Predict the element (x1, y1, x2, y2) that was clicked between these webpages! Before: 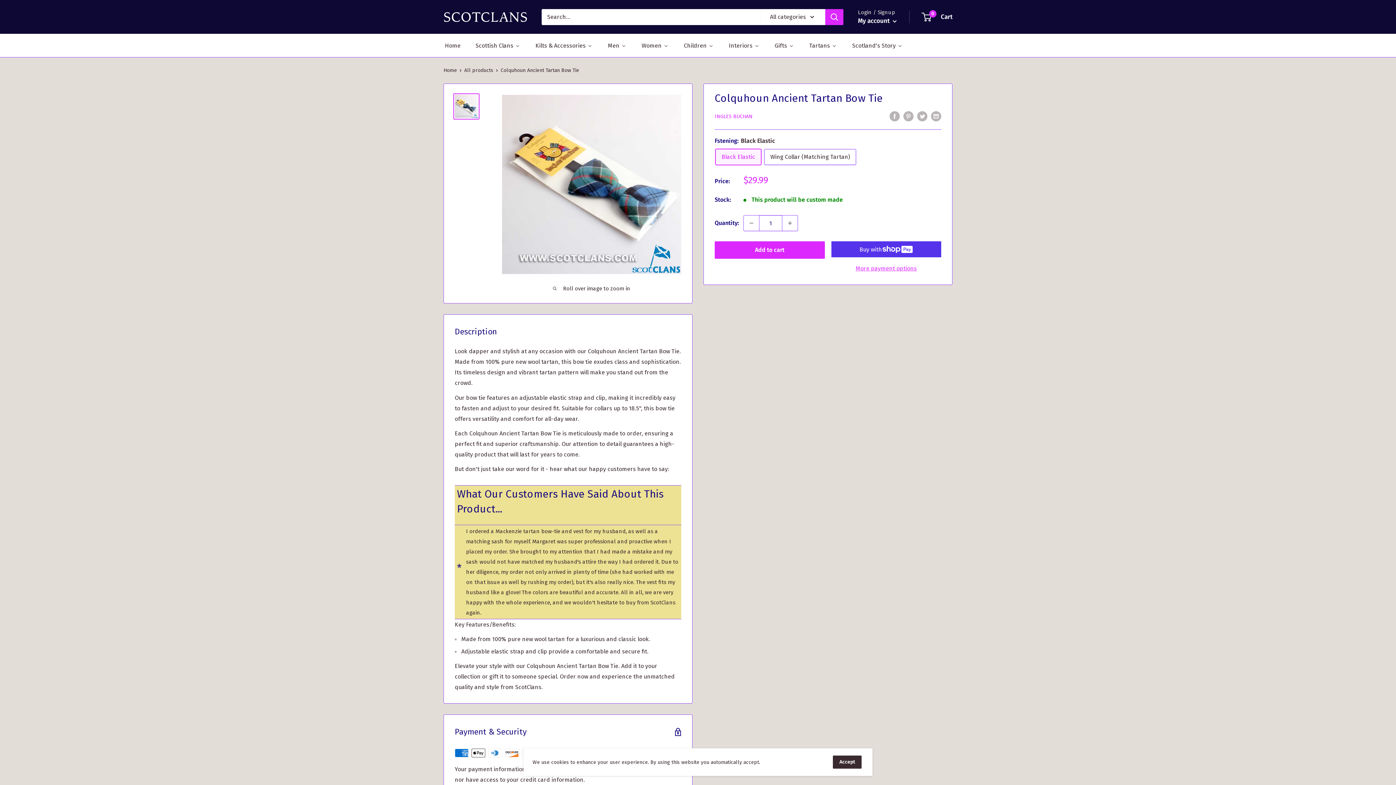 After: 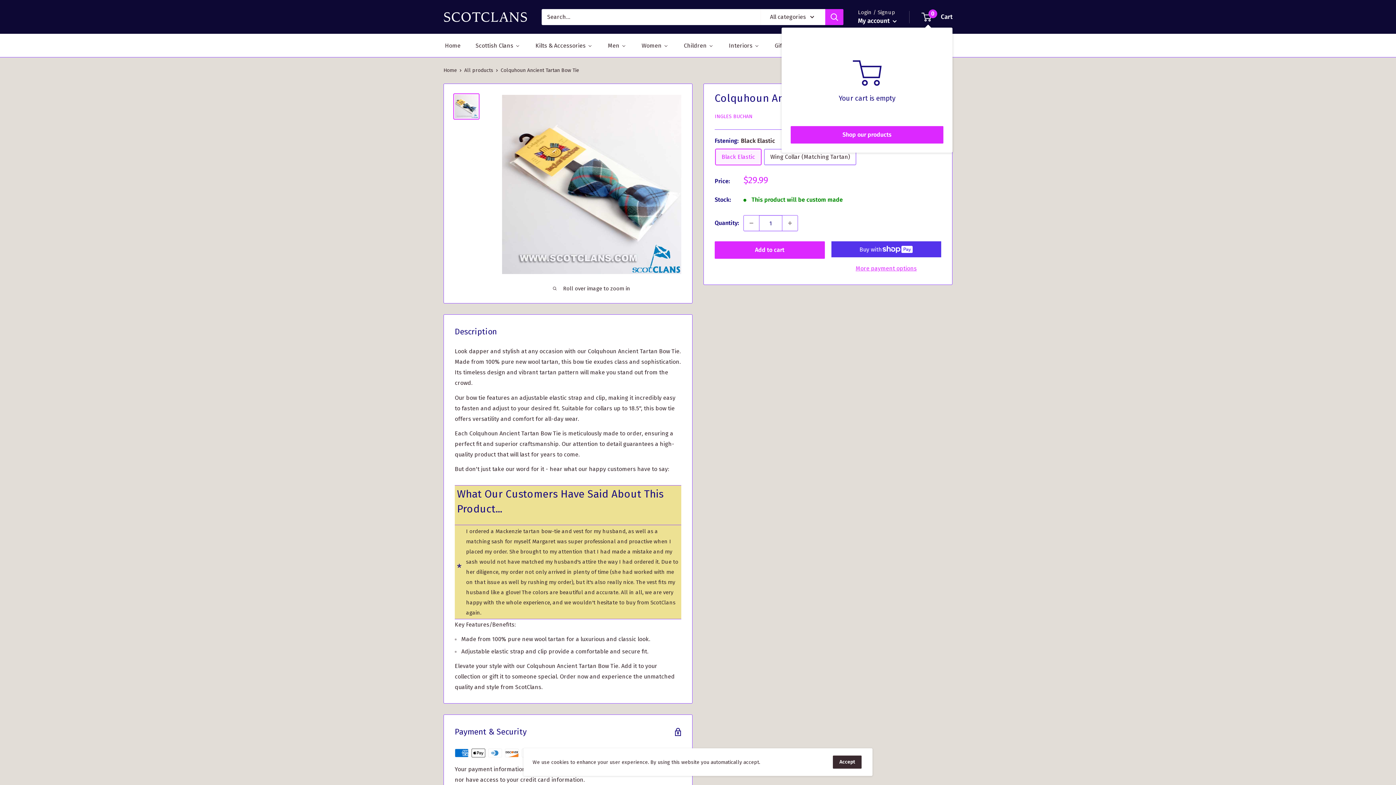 Action: bbox: (922, 11, 952, 22) label: 0
 Cart